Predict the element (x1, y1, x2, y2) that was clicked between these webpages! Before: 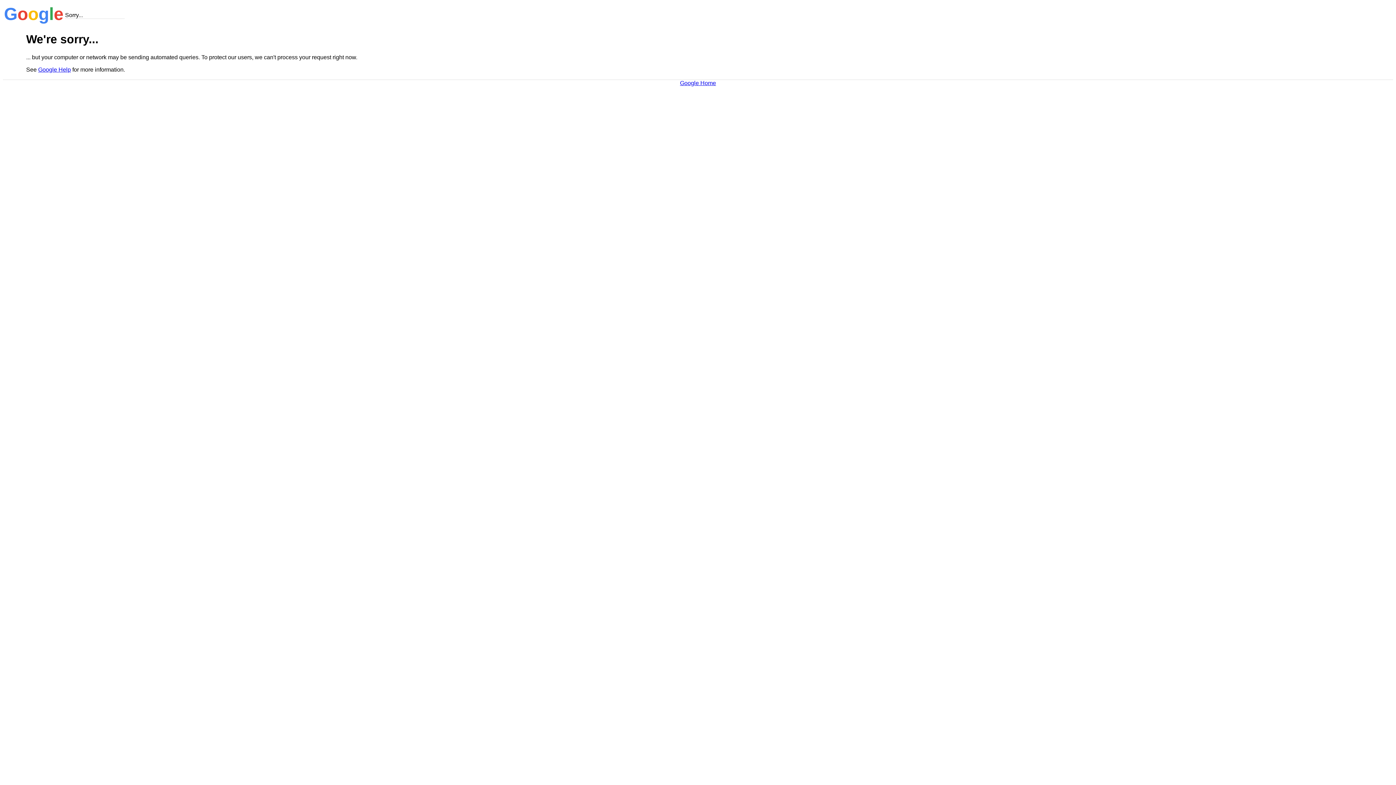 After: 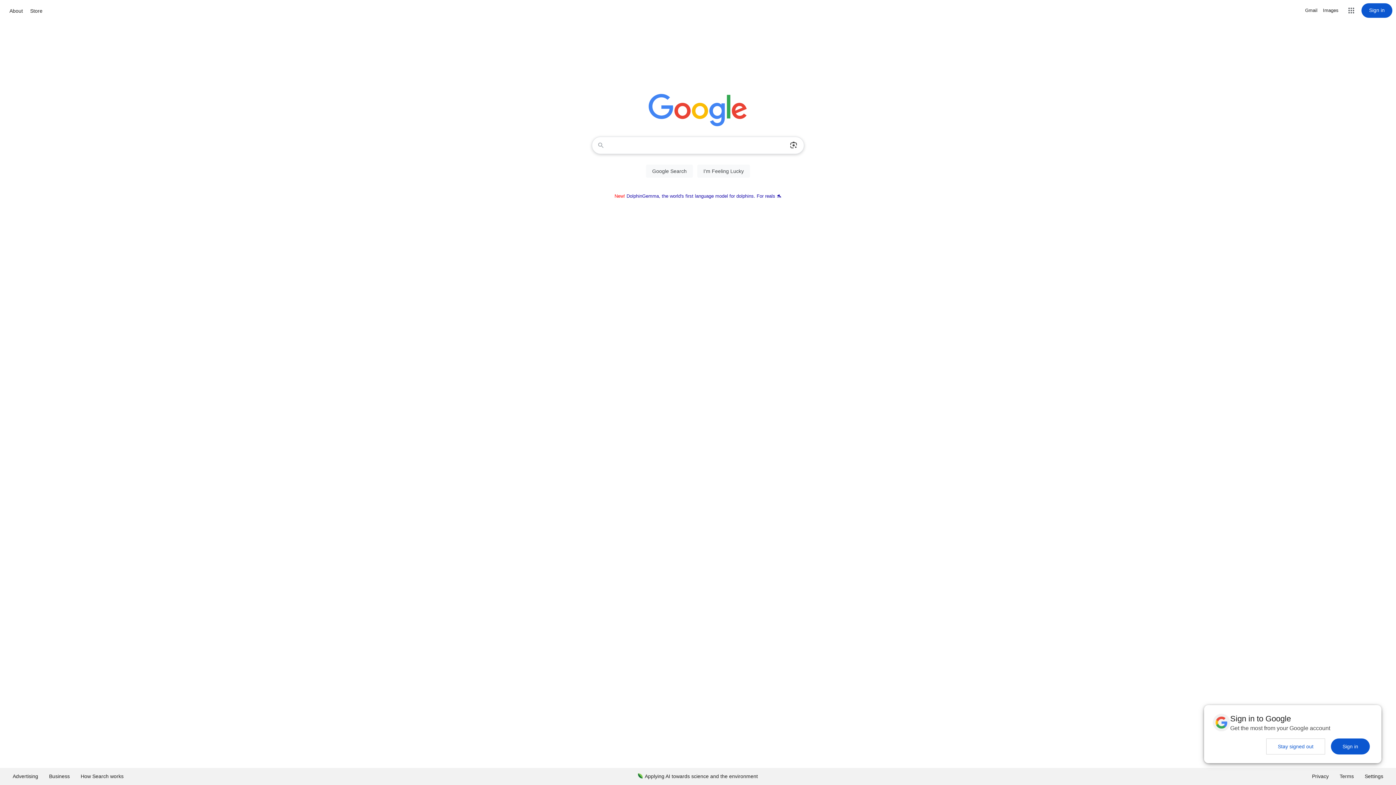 Action: label: Google Home bbox: (680, 79, 716, 86)